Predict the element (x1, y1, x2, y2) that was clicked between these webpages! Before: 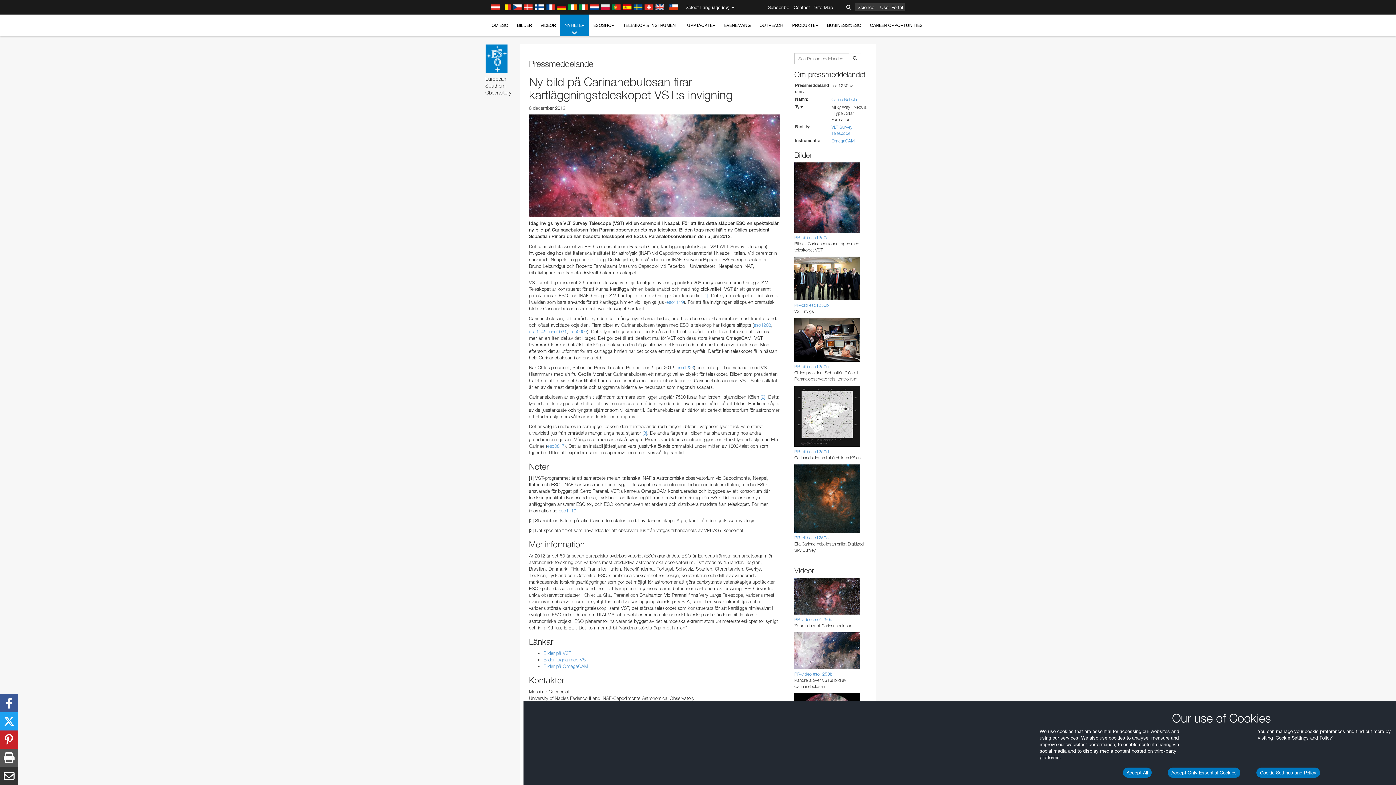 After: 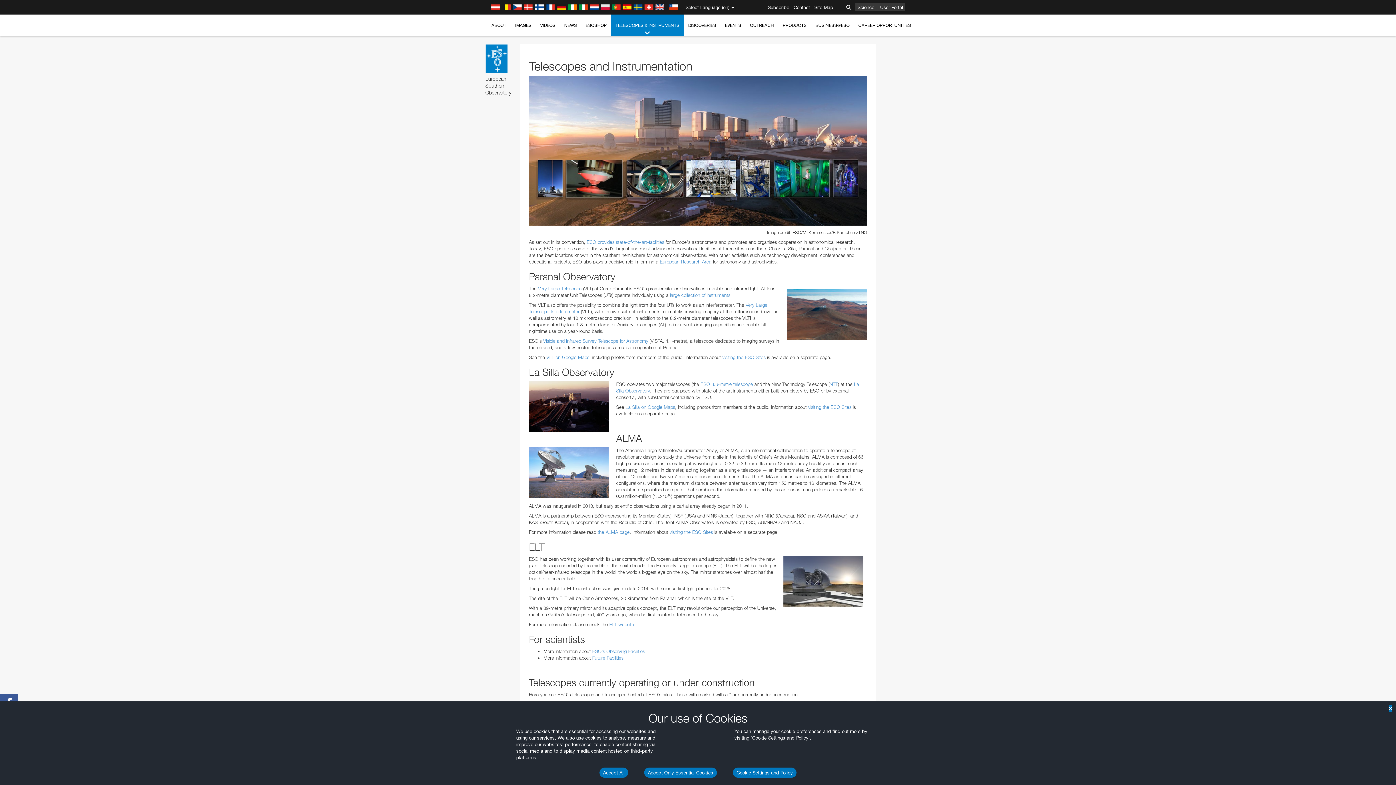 Action: label: TELESKOP & INSTRUMENT bbox: (618, 14, 682, 36)